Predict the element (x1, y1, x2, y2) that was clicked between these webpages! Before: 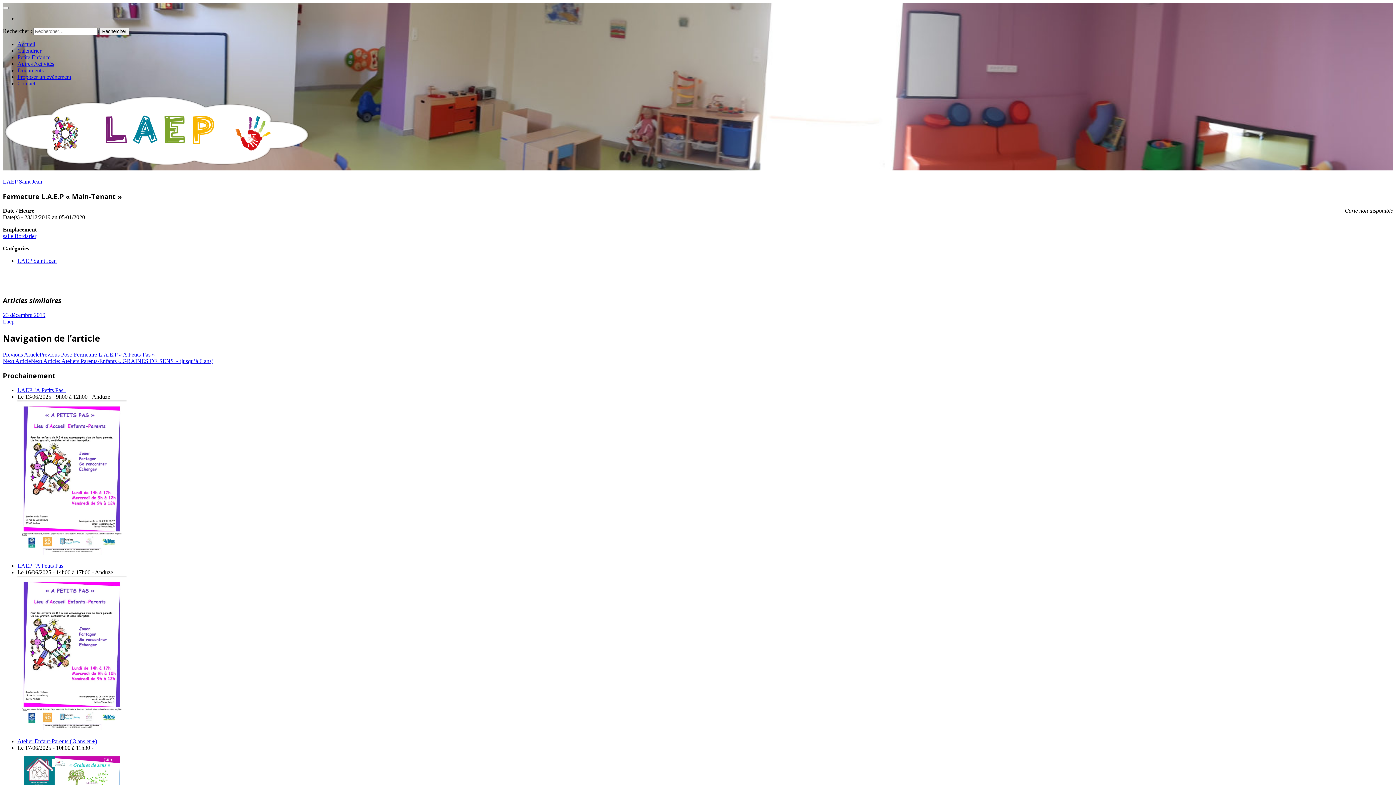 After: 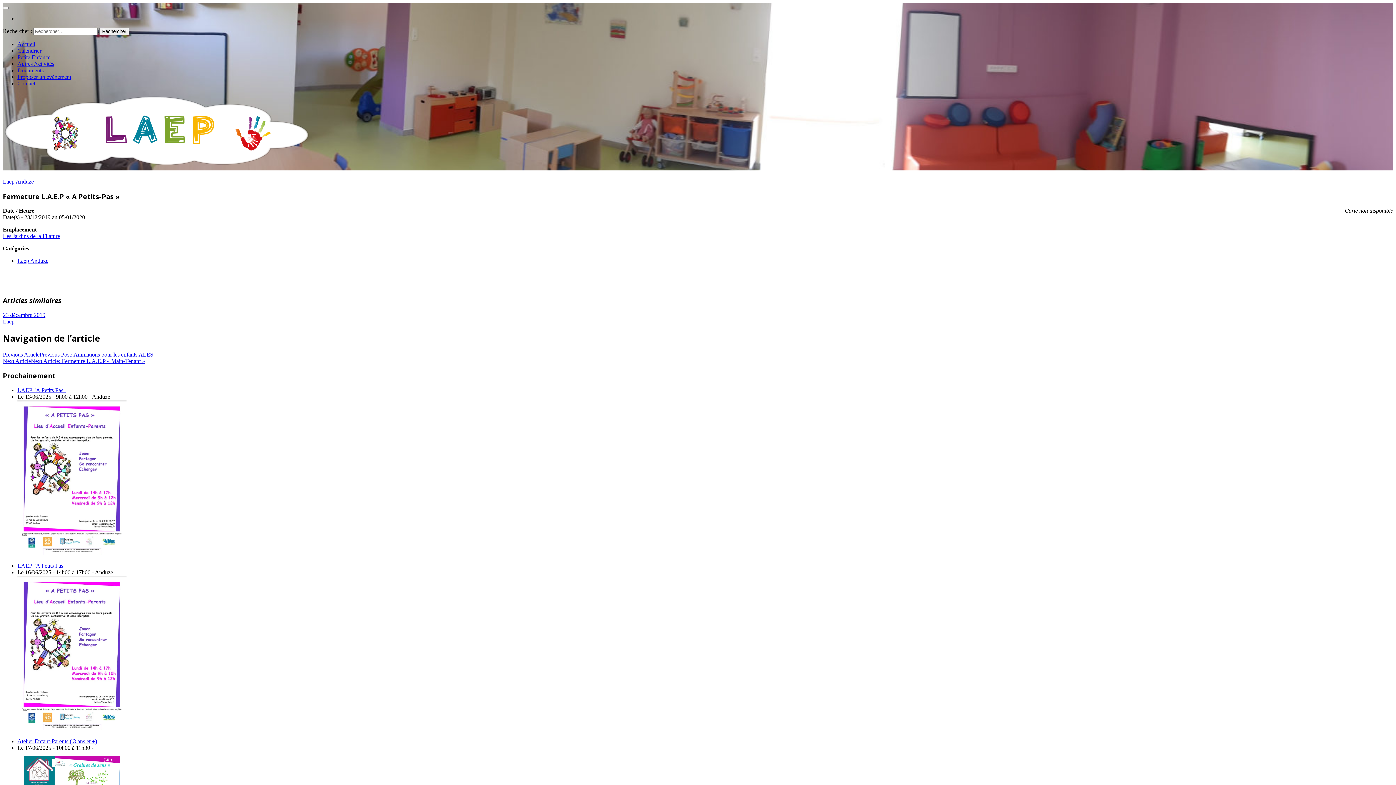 Action: label: Previous ArticlePrevious Post: Fermeture L.A.E.P « A Petits-Pas » bbox: (2, 351, 154, 357)